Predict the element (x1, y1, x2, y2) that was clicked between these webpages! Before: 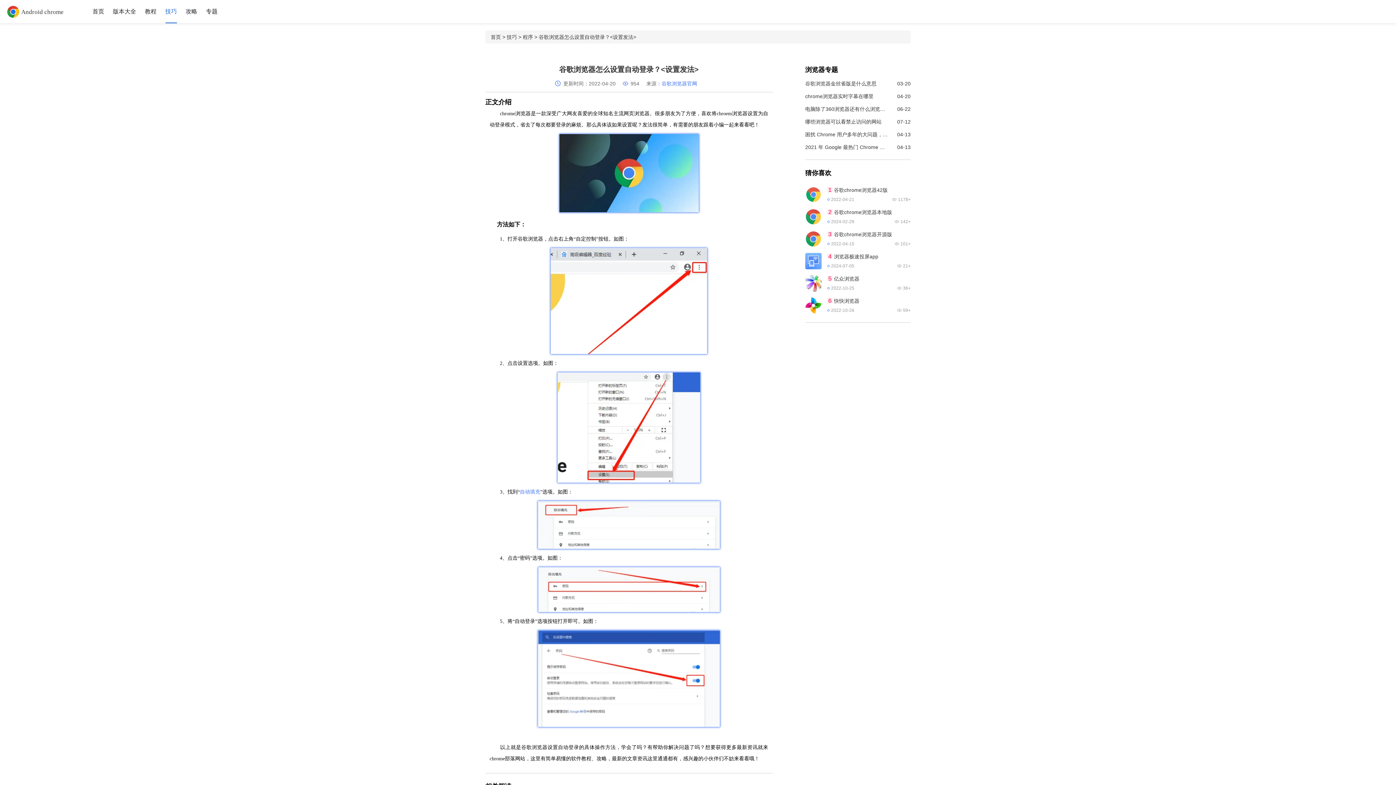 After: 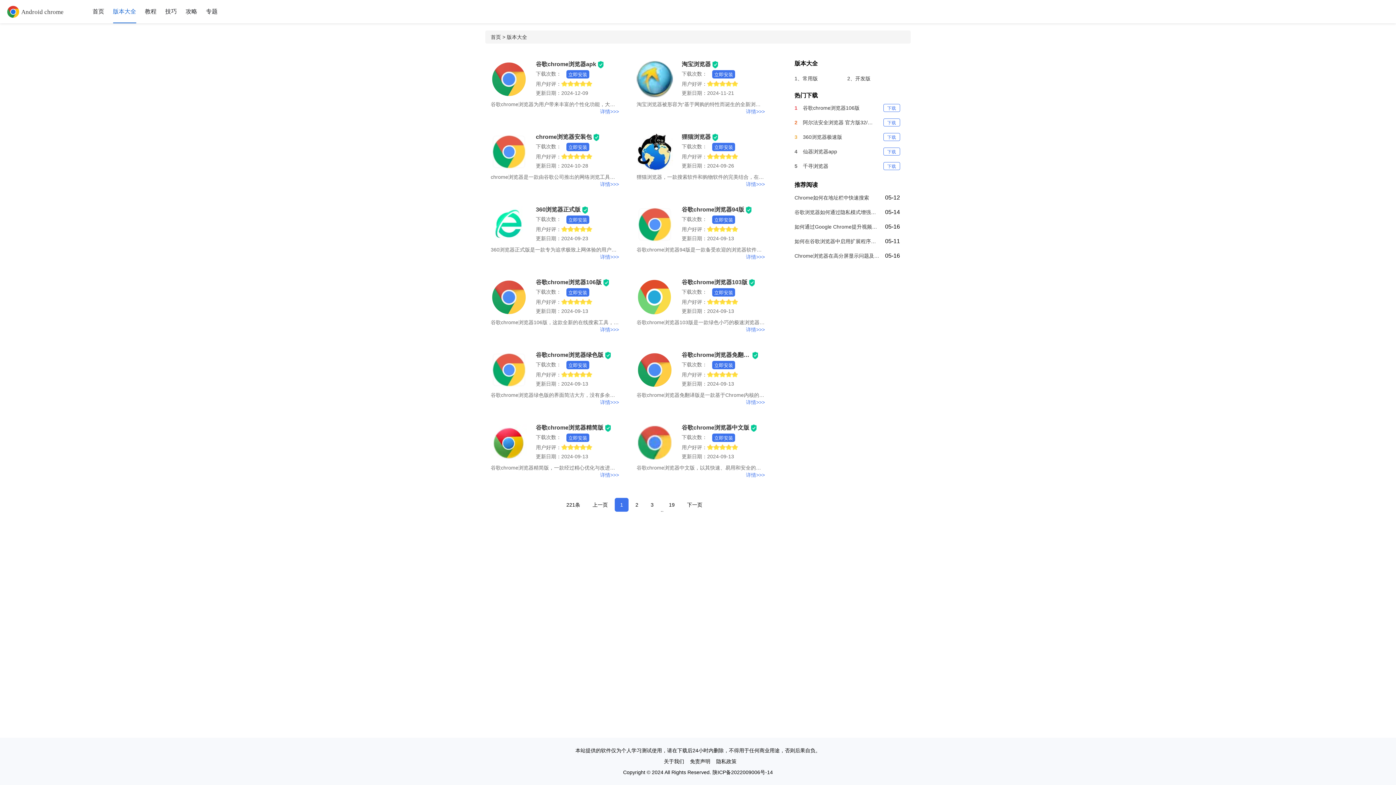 Action: label: 版本大全 bbox: (112, 0, 136, 23)